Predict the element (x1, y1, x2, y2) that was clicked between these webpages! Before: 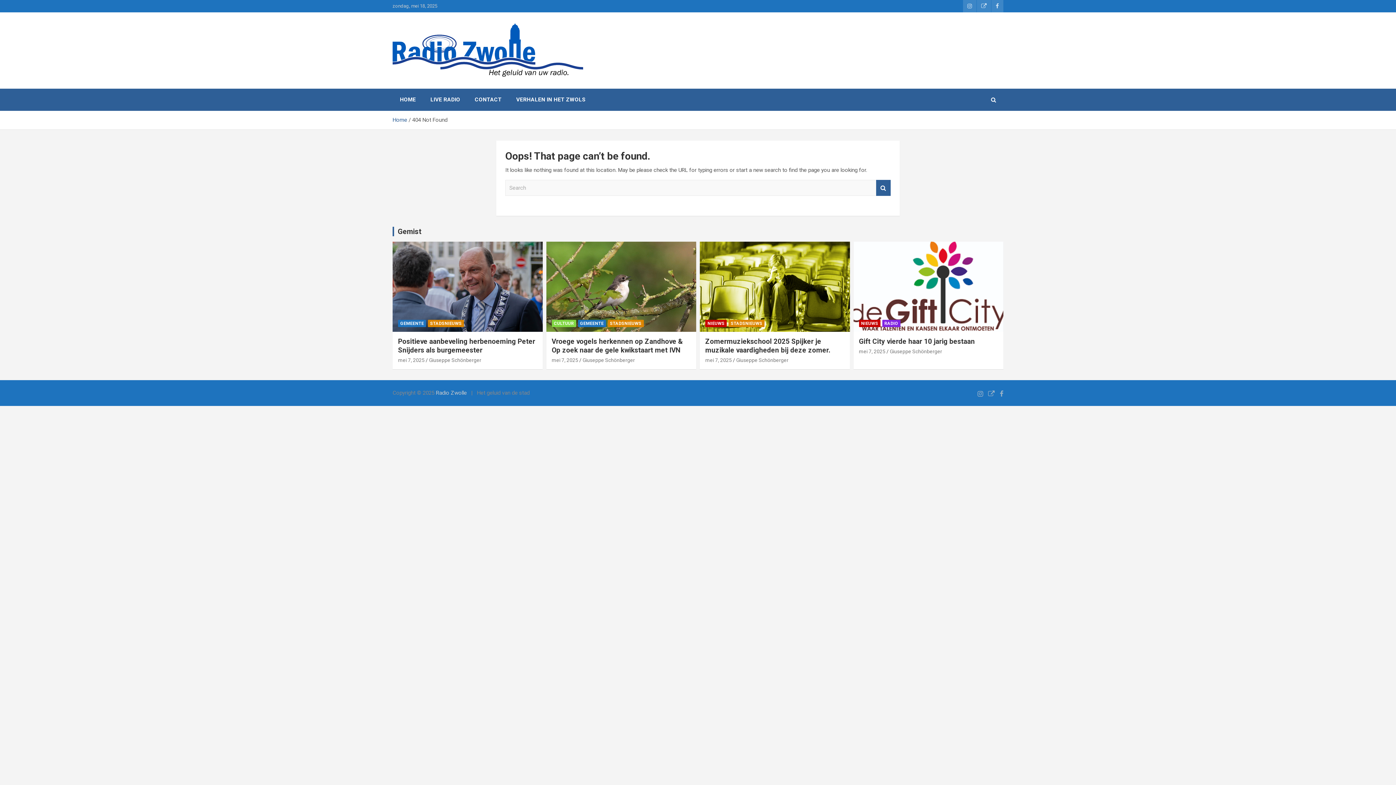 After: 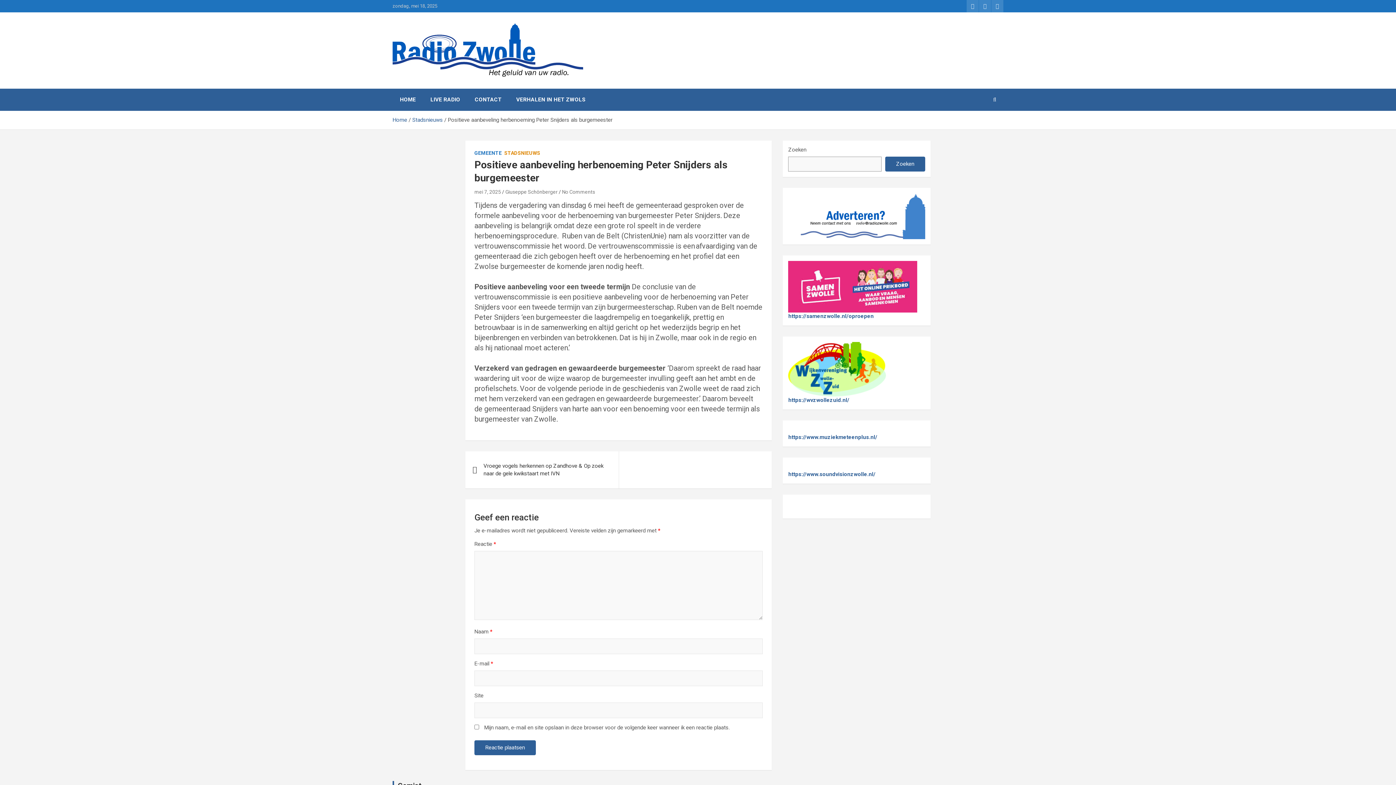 Action: label: mei 7, 2025 bbox: (398, 357, 424, 363)